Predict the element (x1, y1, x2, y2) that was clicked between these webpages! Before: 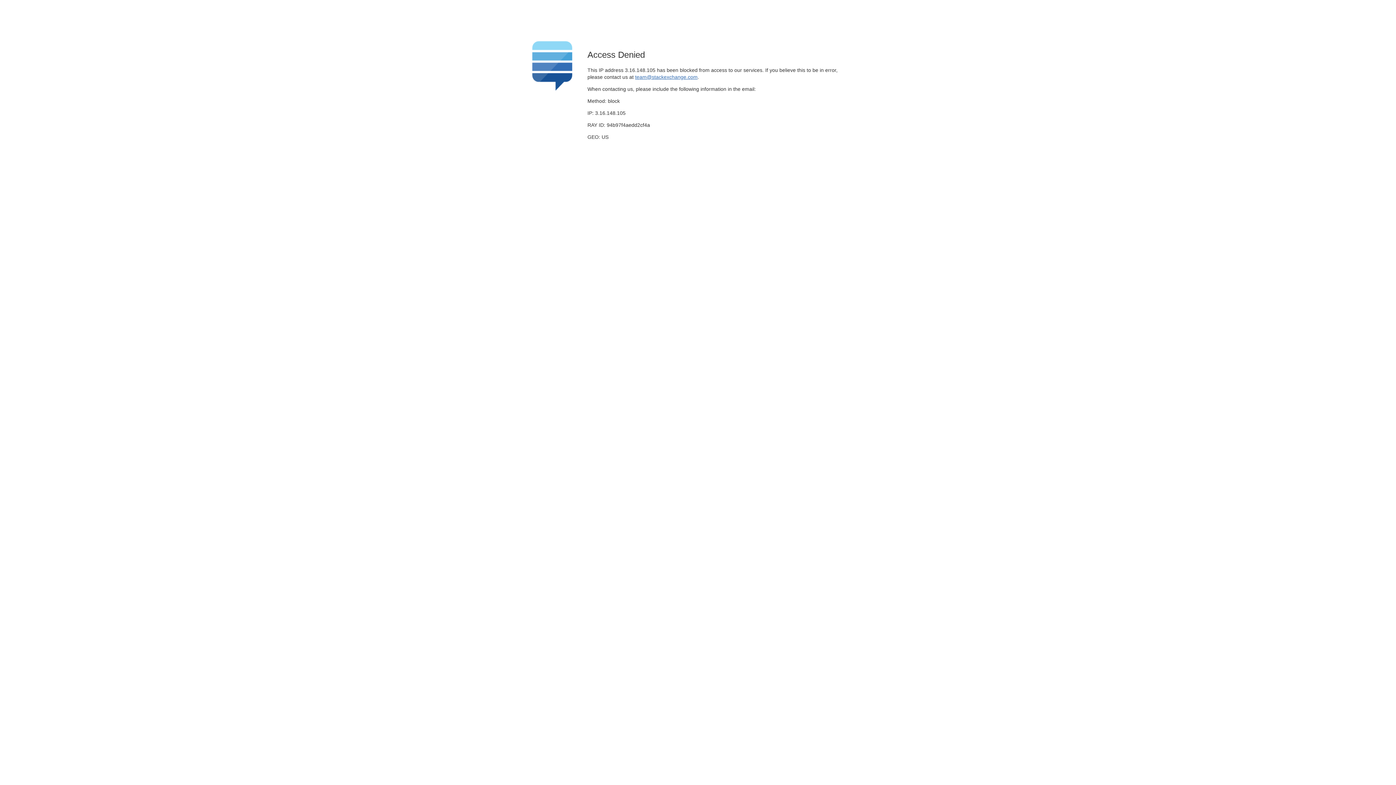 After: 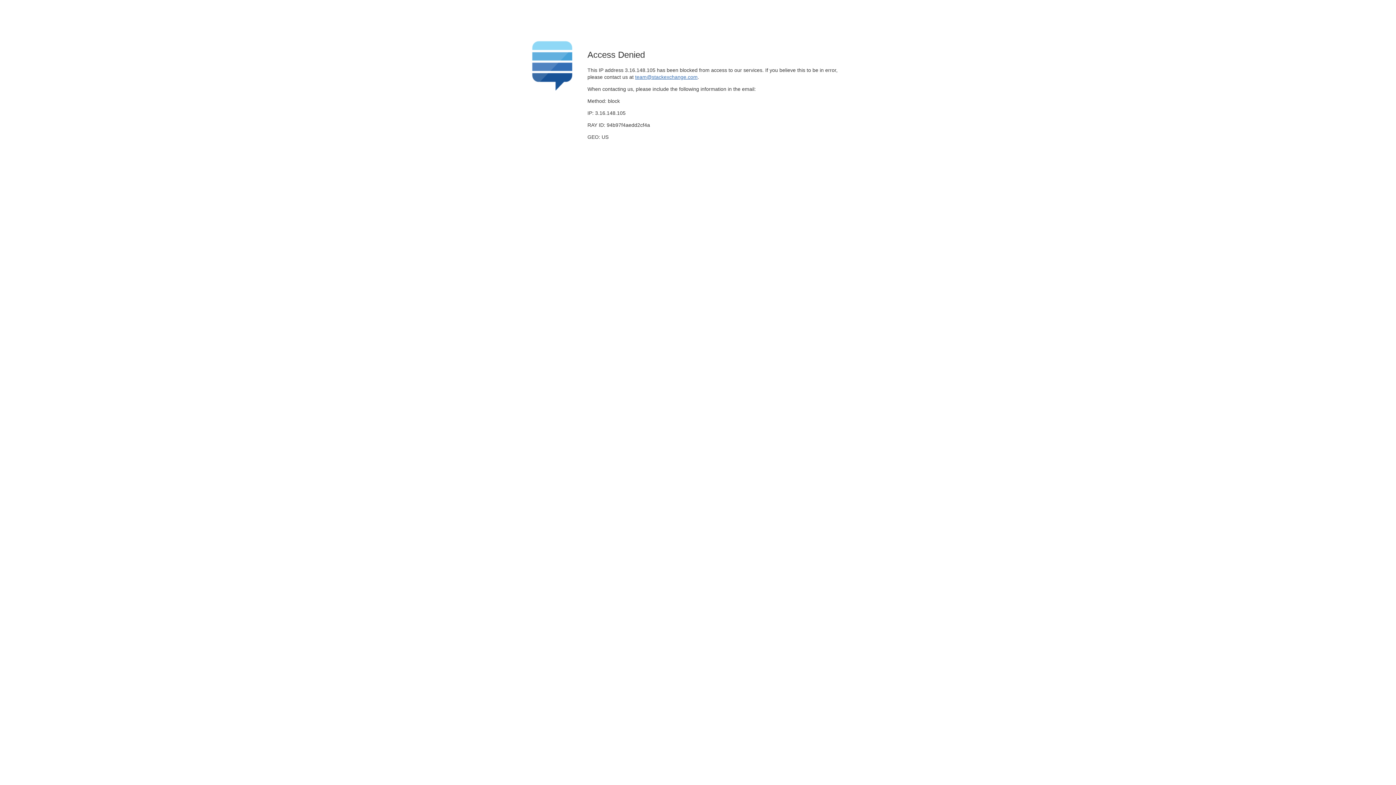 Action: bbox: (635, 74, 697, 79) label: team@stackexchange.com